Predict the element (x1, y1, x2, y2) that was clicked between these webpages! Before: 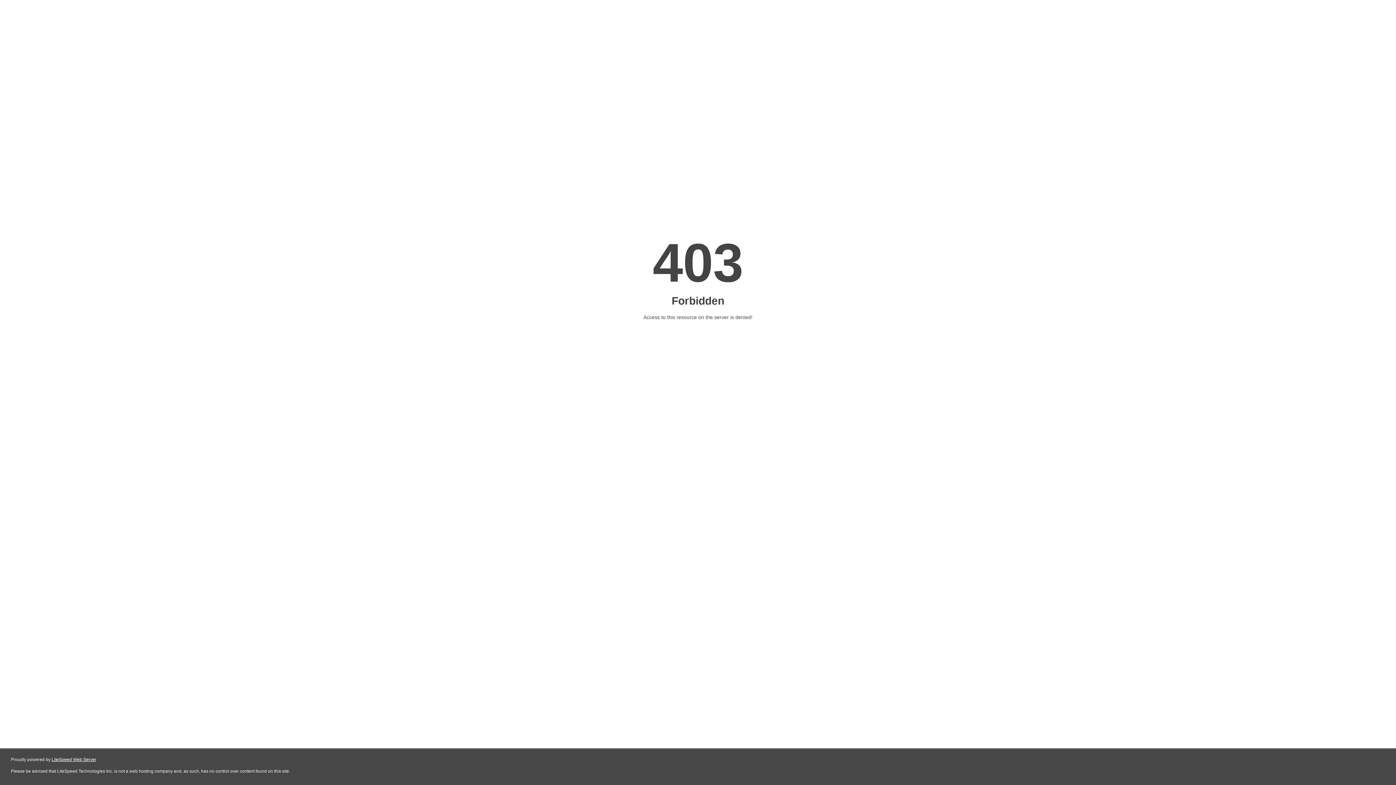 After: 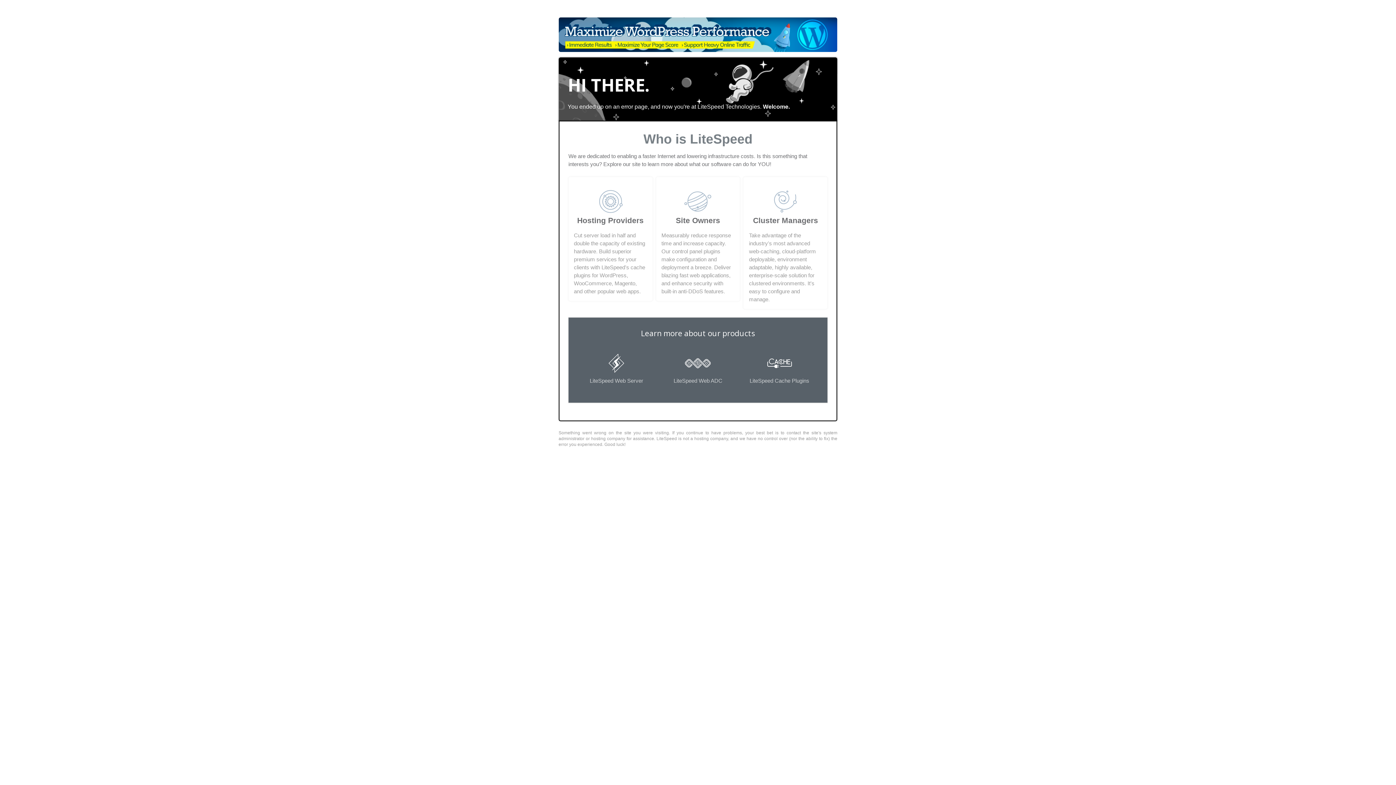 Action: bbox: (51, 757, 96, 762) label: LiteSpeed Web Server